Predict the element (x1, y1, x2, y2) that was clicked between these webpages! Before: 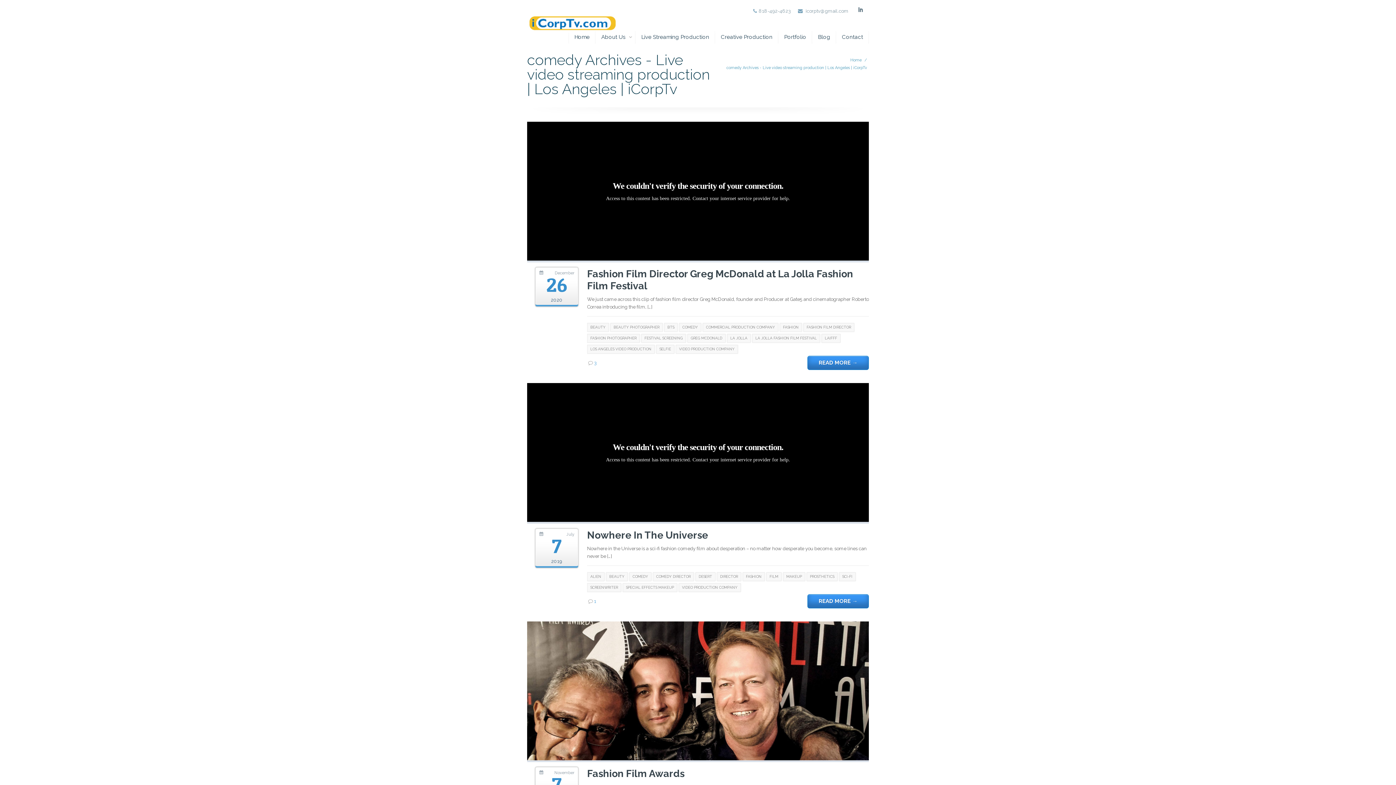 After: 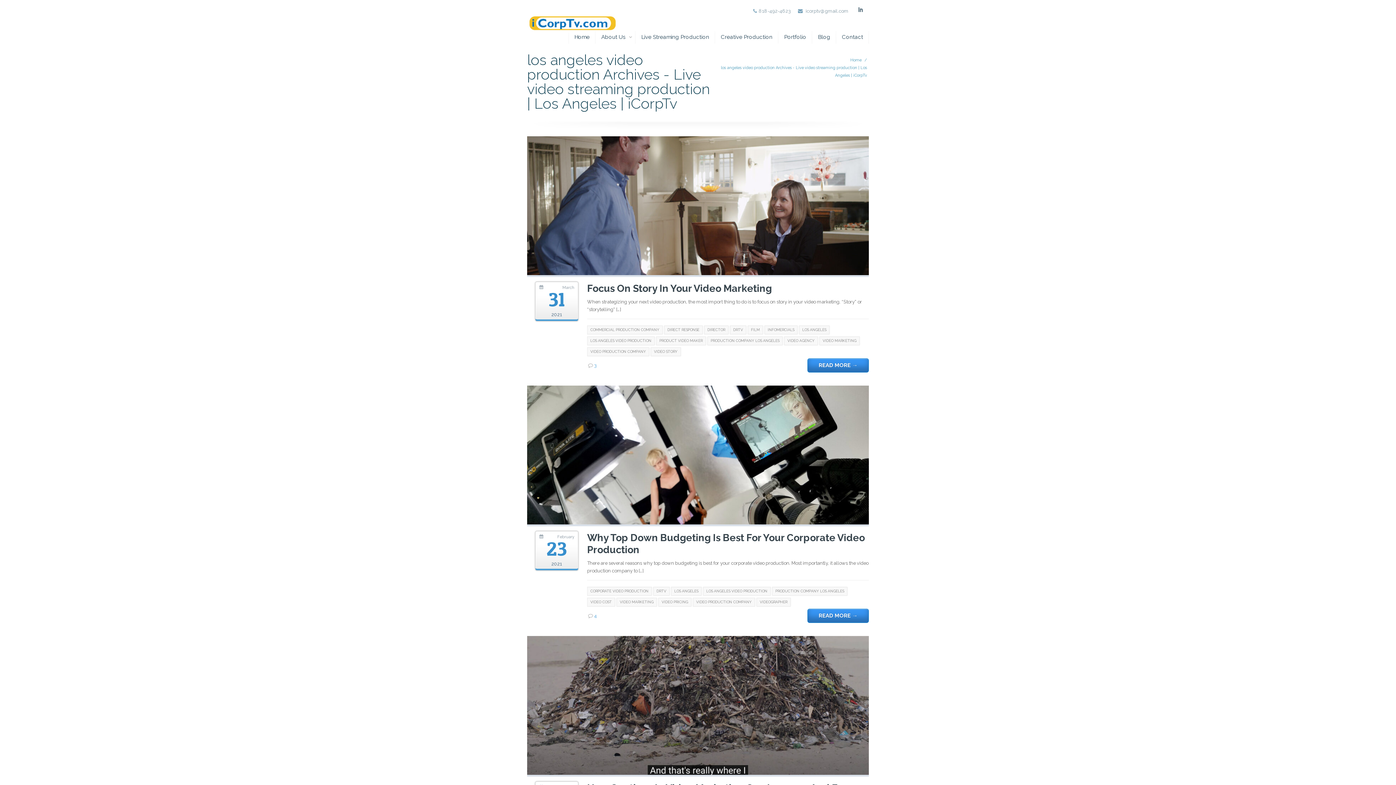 Action: bbox: (587, 345, 654, 353) label: LOS ANGELES VIDEO PRODUCTION